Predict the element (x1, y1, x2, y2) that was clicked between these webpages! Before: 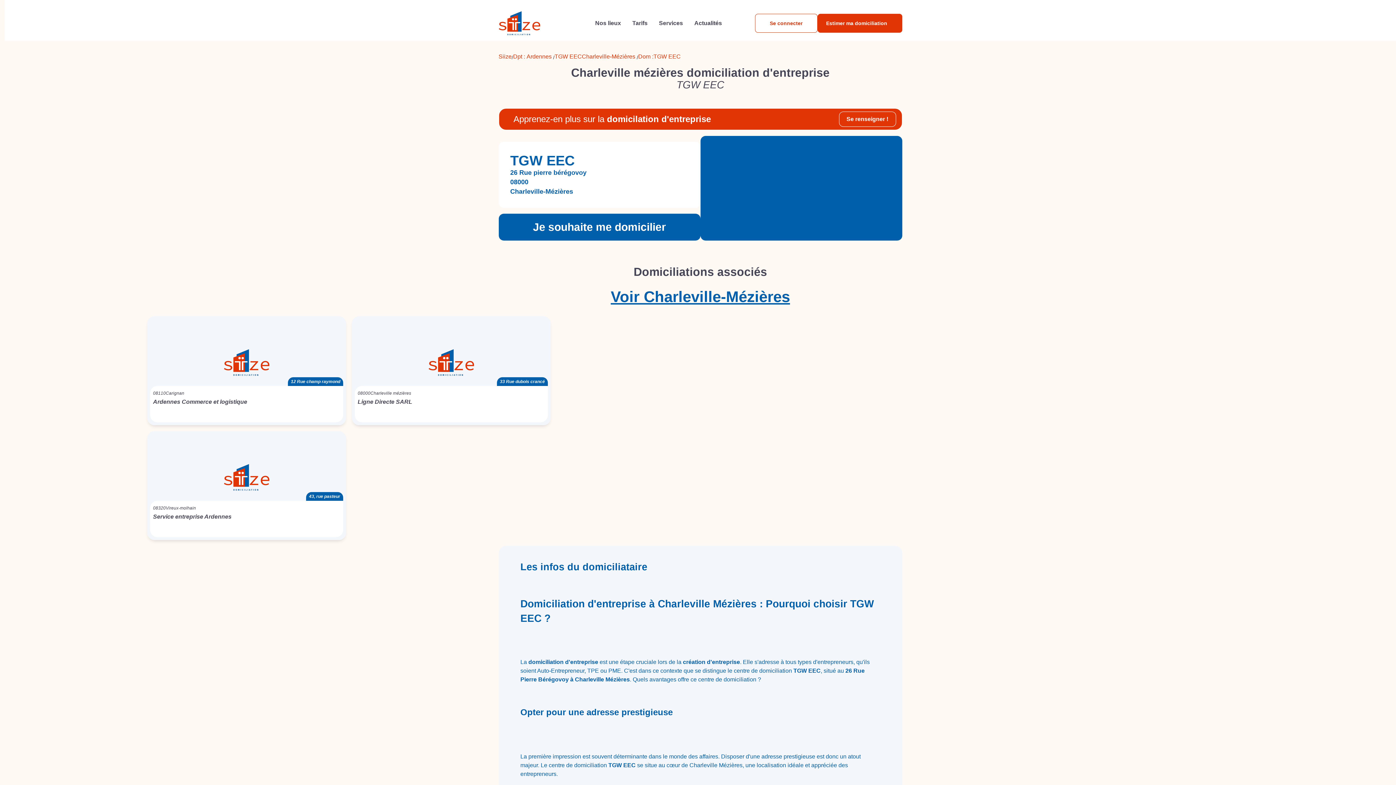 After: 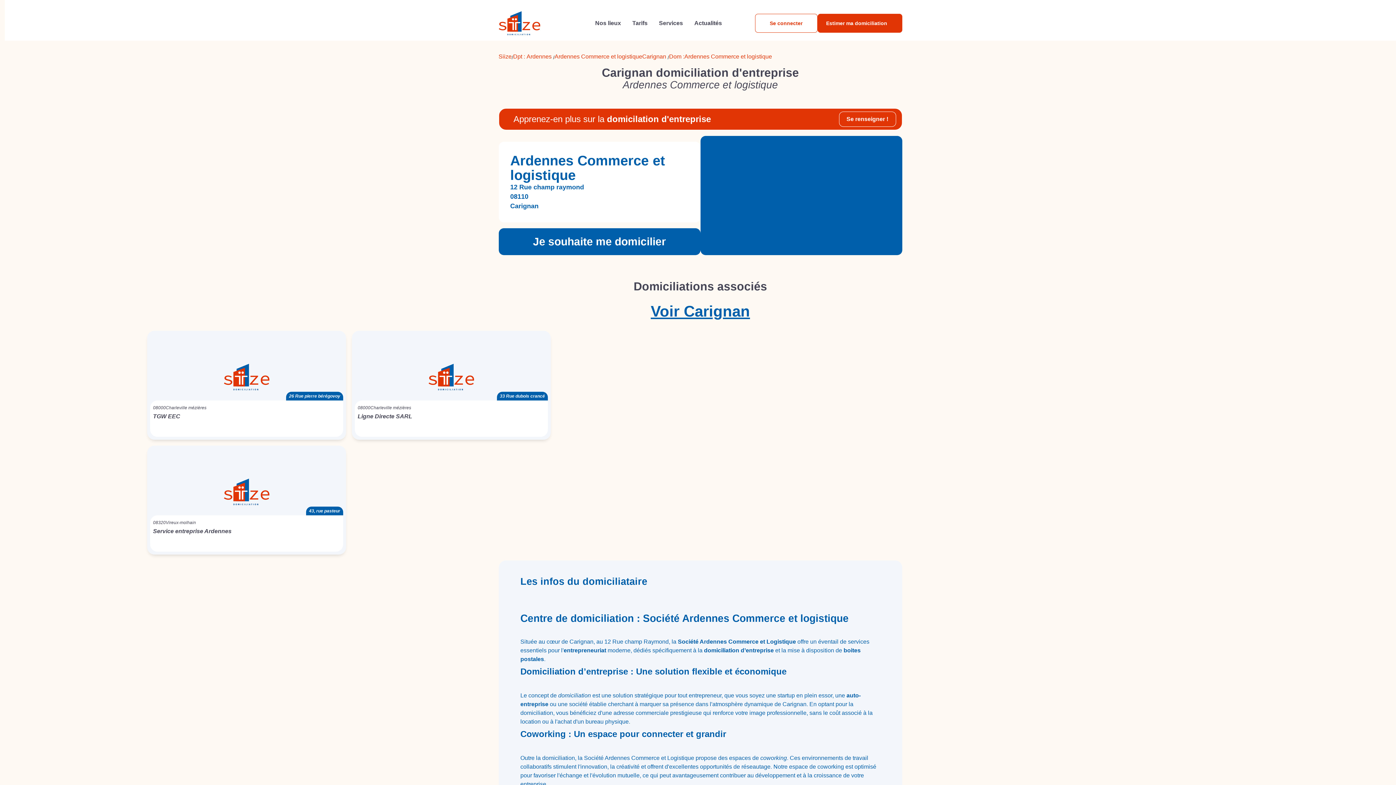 Action: label: 12 Rue champ raymond

08110

Carignan

Ardennes Commerce et logistique bbox: (147, 316, 346, 425)